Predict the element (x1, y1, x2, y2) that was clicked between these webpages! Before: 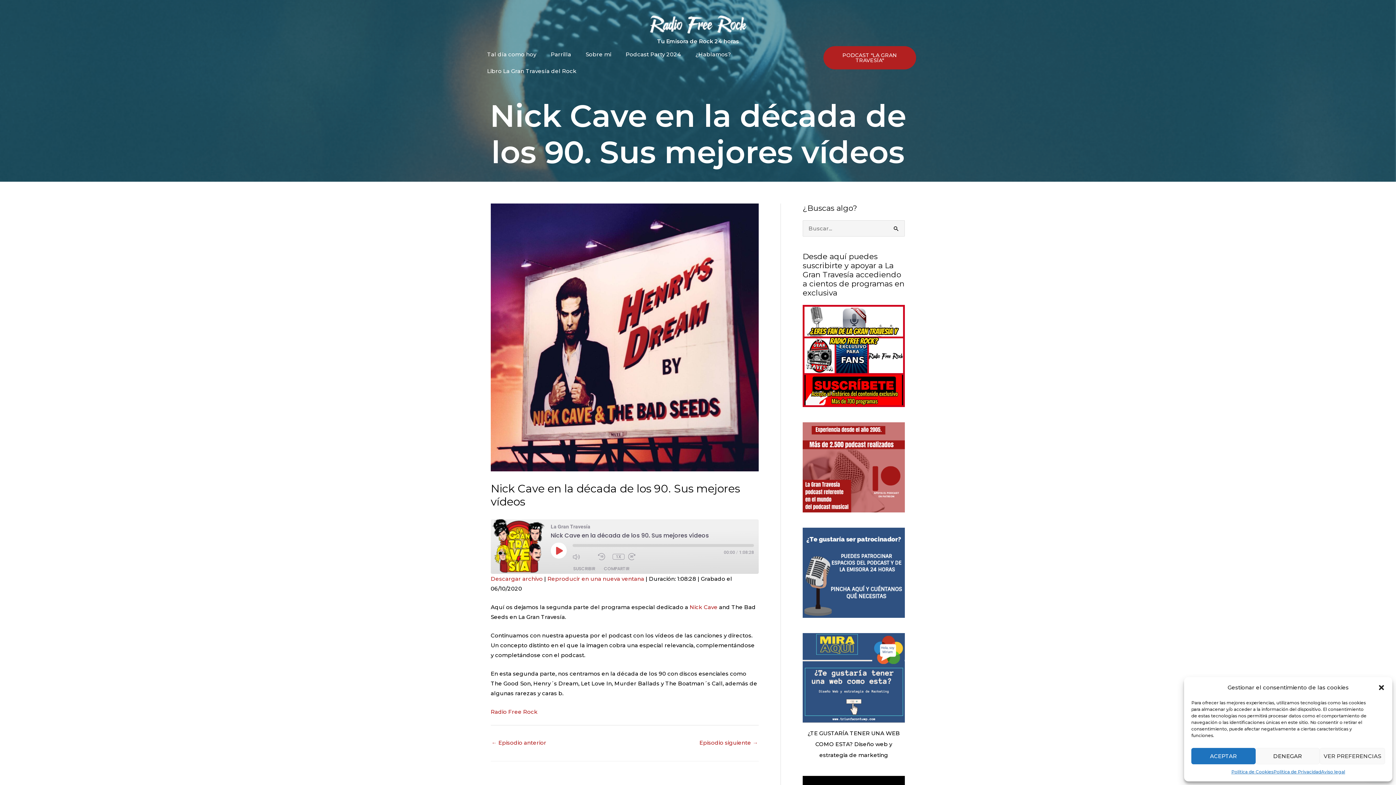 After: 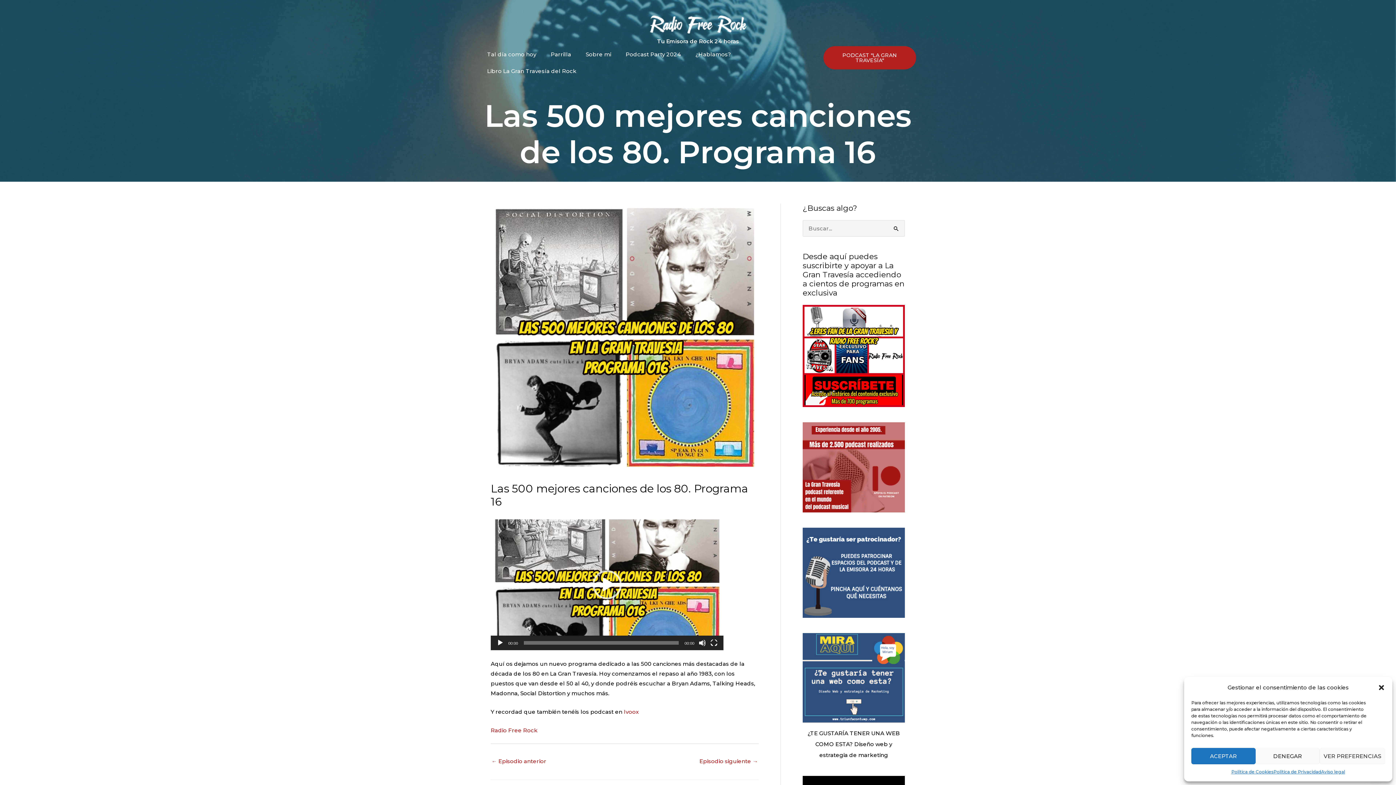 Action: bbox: (491, 737, 546, 749) label: ← Episodio anterior